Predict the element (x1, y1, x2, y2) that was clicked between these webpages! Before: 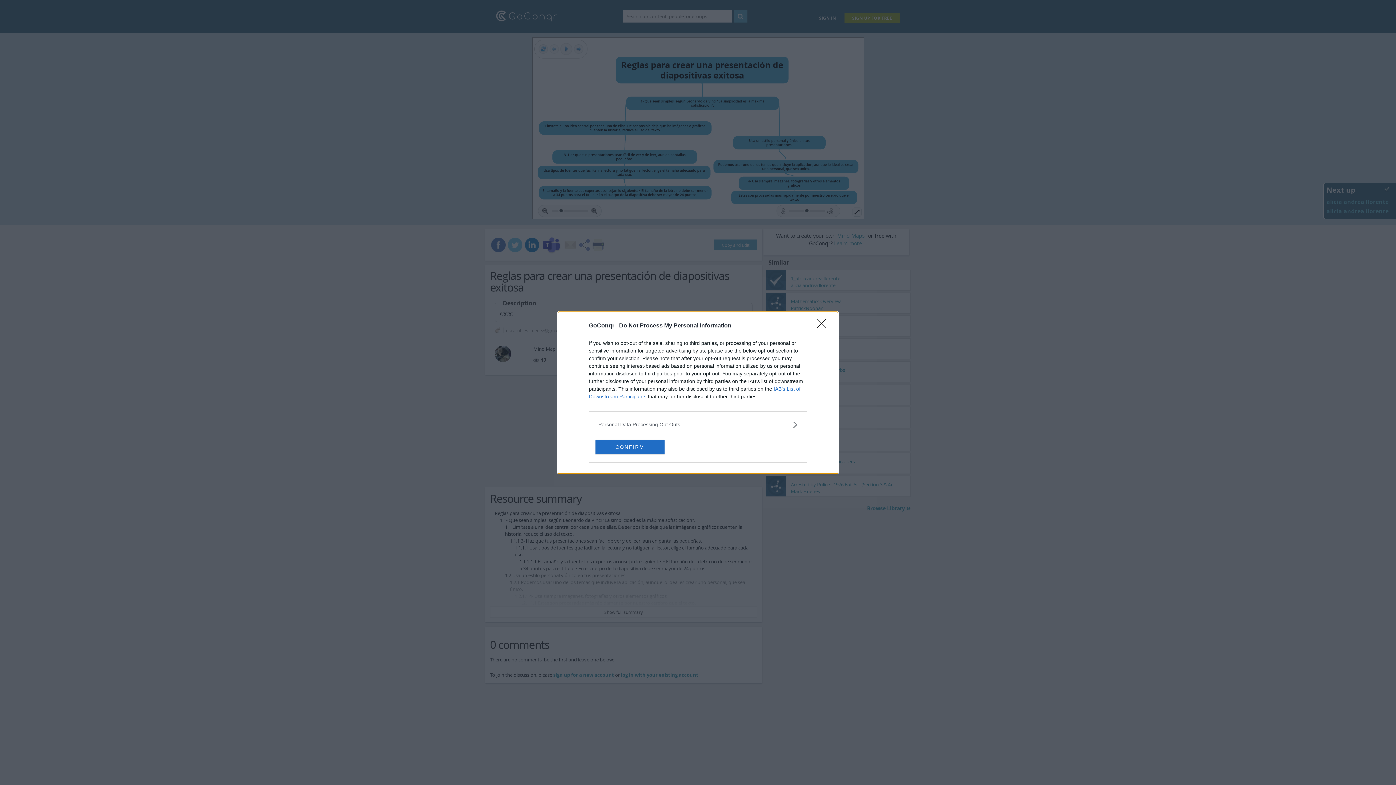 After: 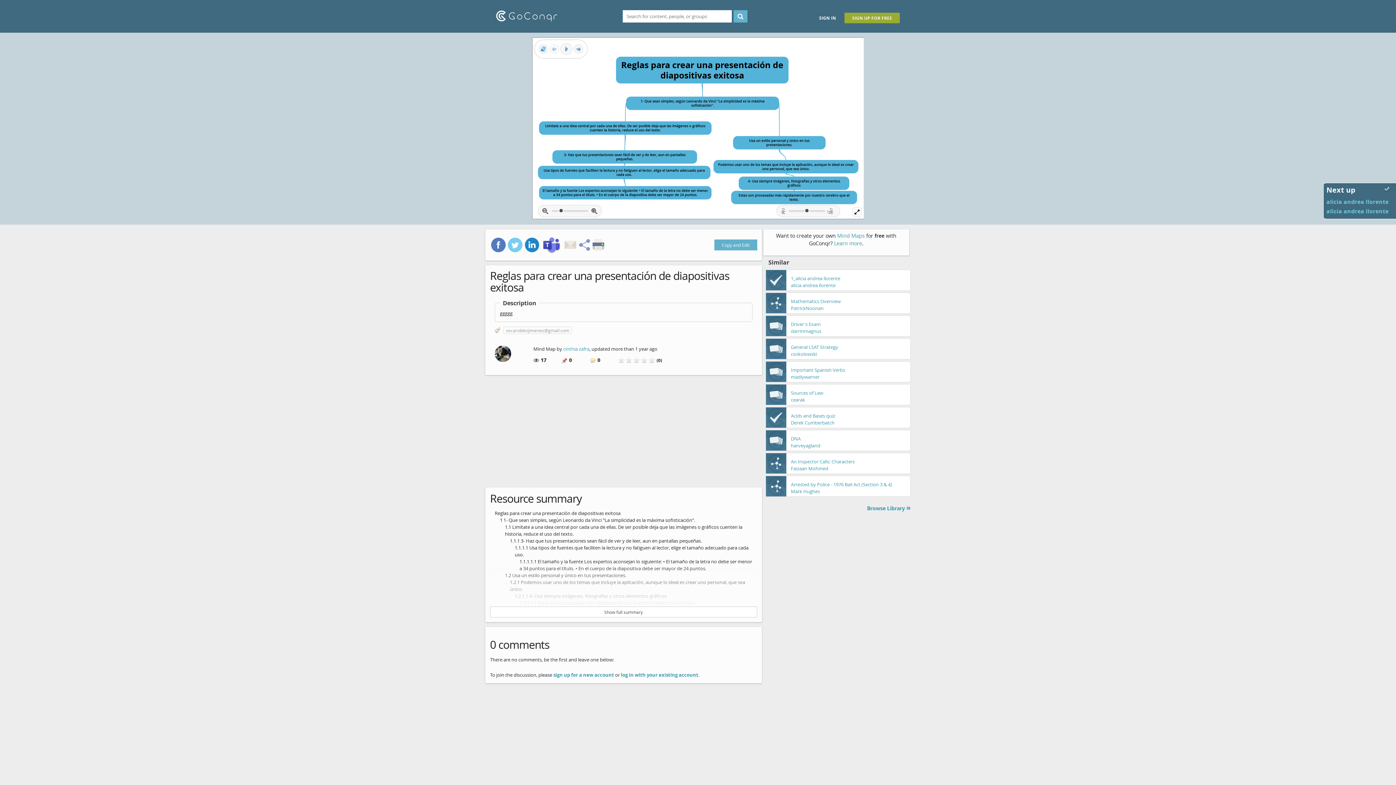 Action: bbox: (595, 439, 664, 454) label: CONFIRM